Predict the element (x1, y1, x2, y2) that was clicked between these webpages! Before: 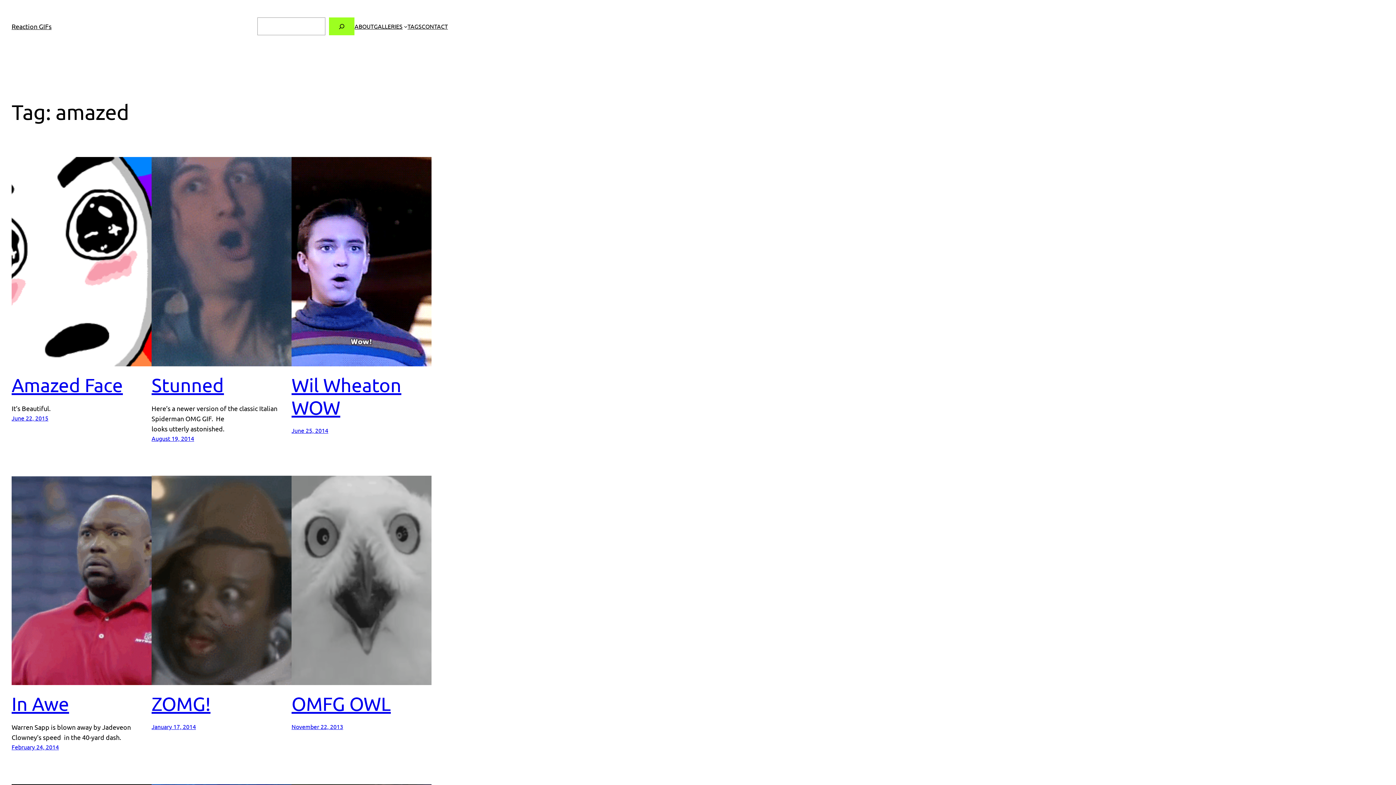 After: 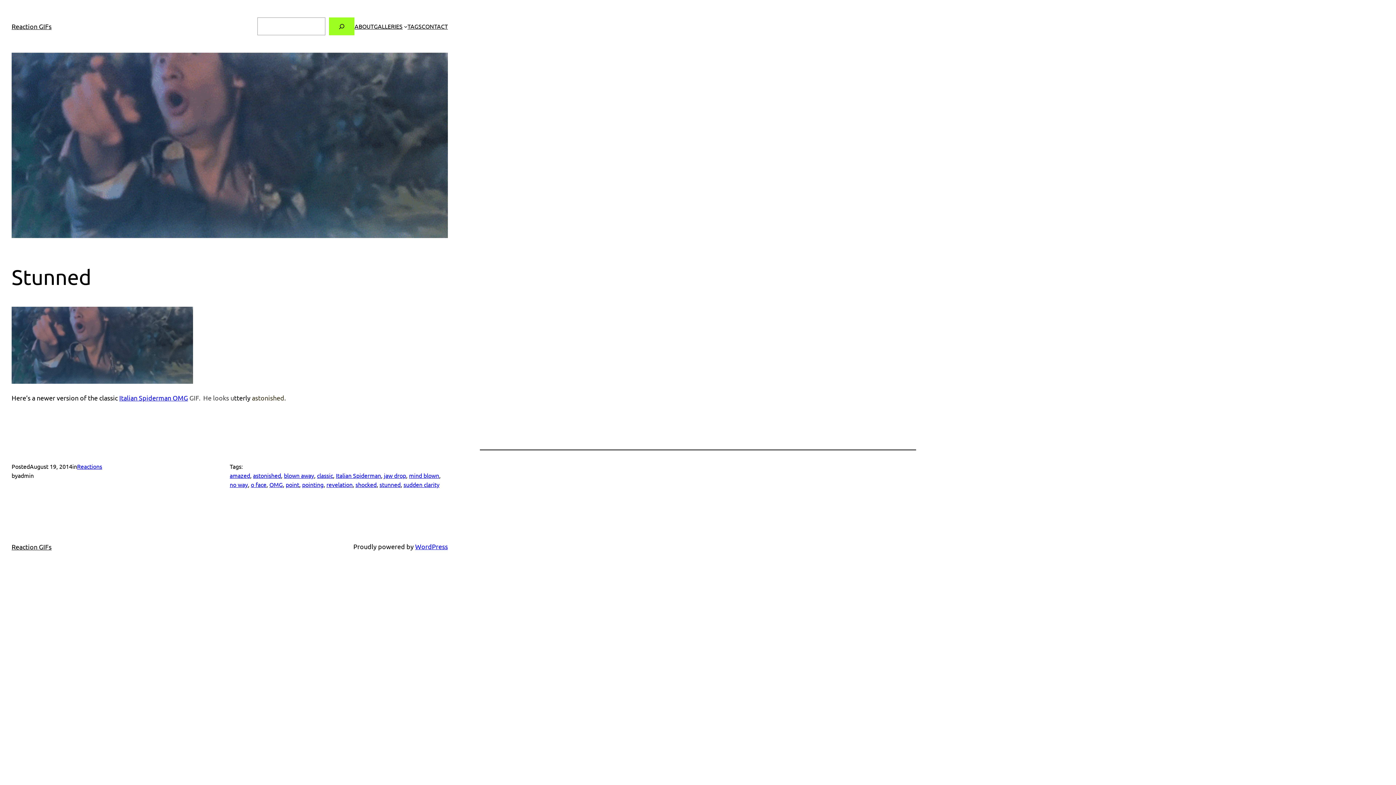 Action: label: August 19, 2014 bbox: (151, 435, 194, 442)